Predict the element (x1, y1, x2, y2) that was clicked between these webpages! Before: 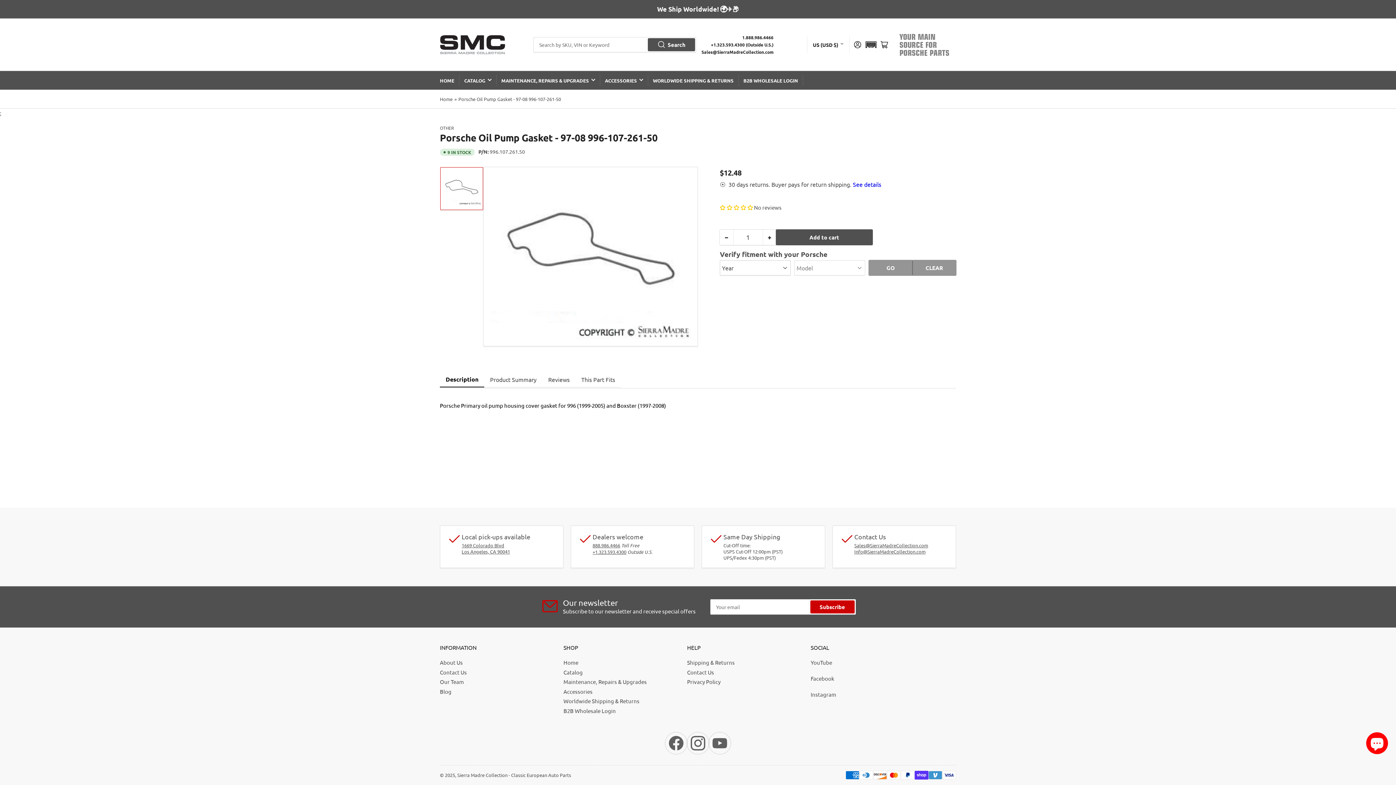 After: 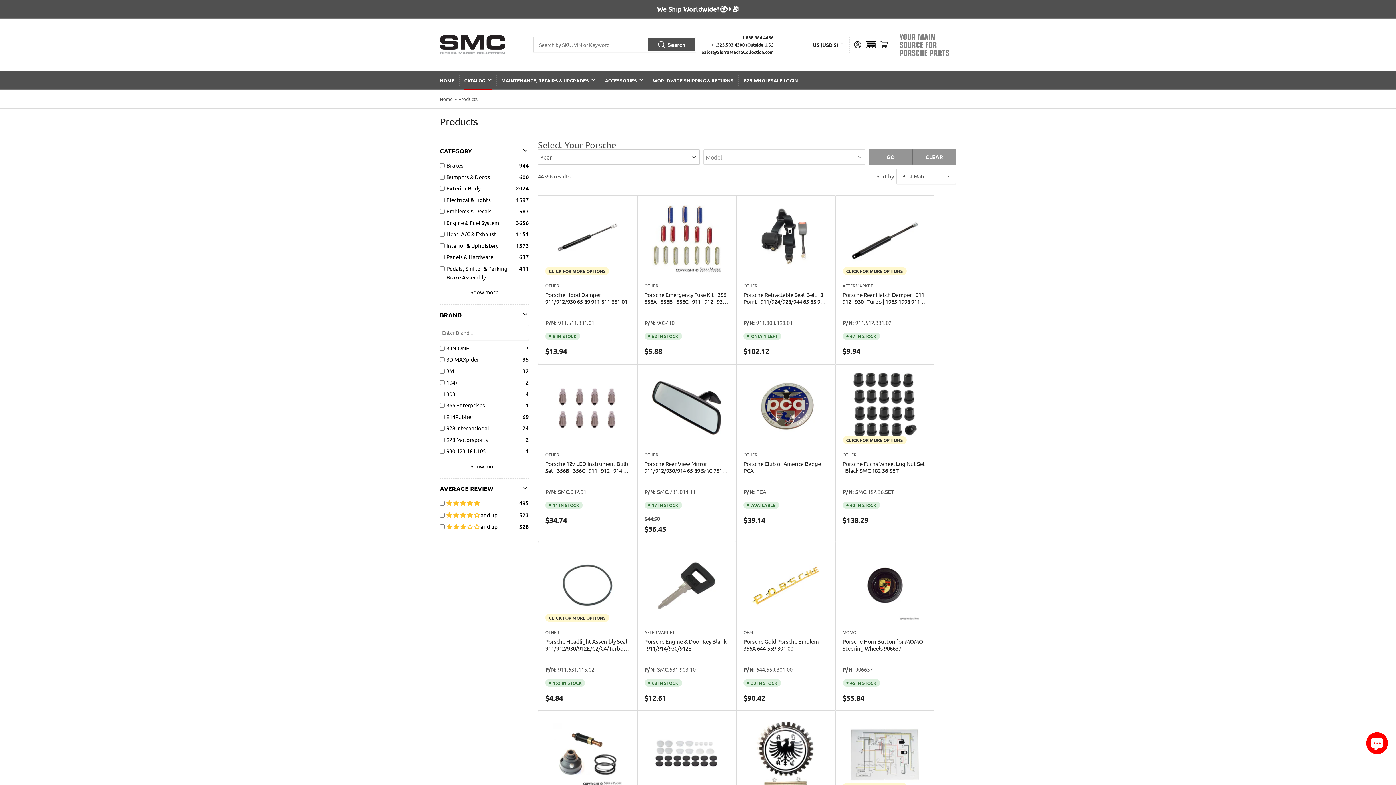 Action: label: CATALOG bbox: (464, 71, 491, 89)